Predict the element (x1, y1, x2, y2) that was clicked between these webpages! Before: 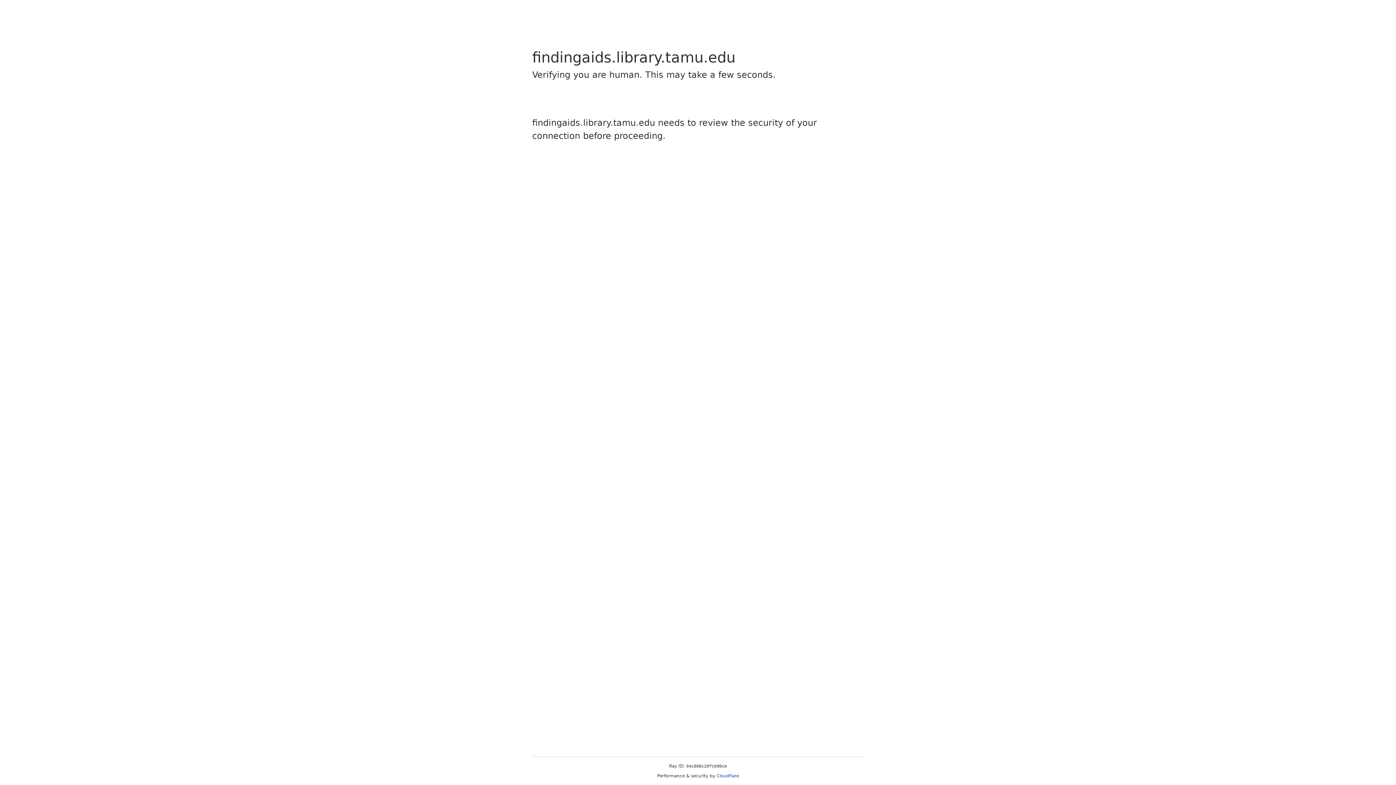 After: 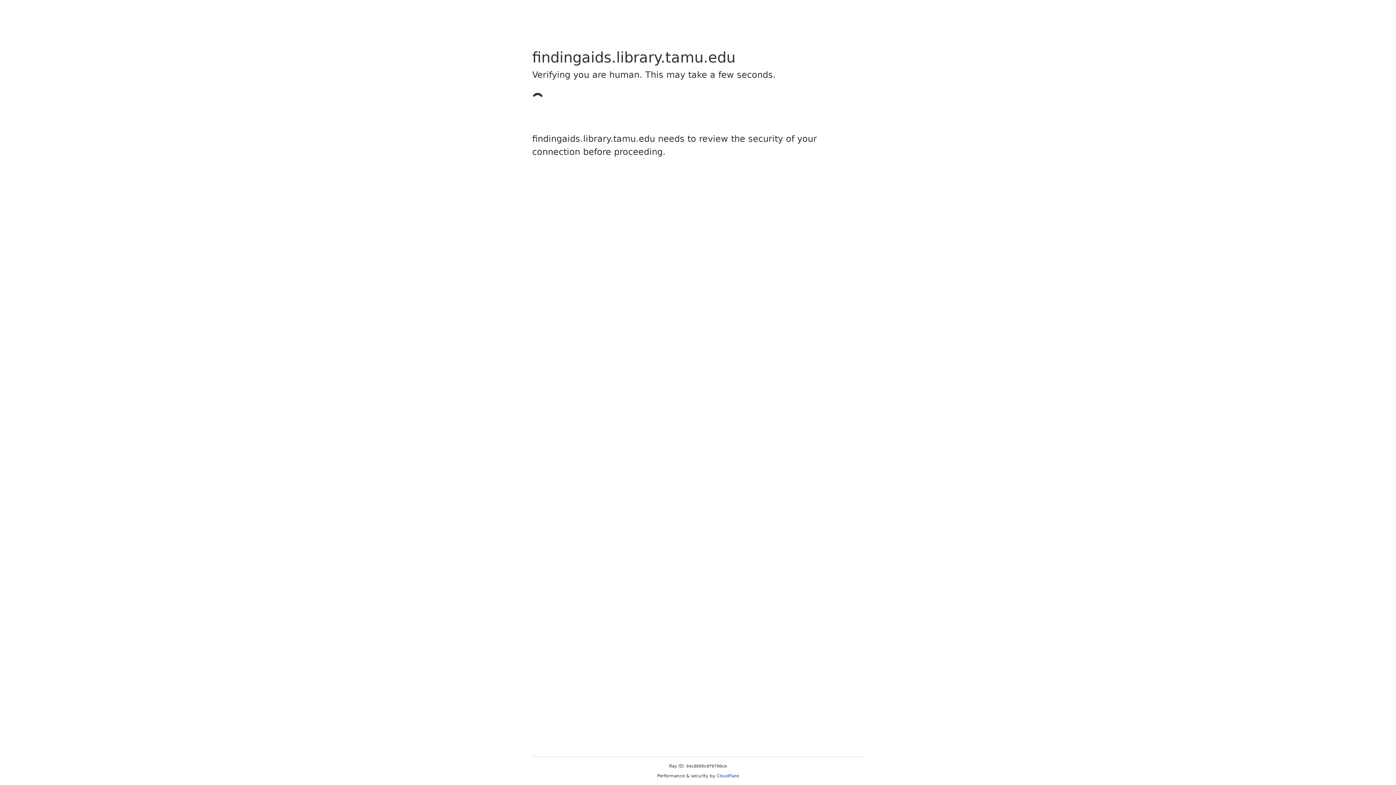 Action: label: Cloudflare bbox: (716, 773, 739, 778)